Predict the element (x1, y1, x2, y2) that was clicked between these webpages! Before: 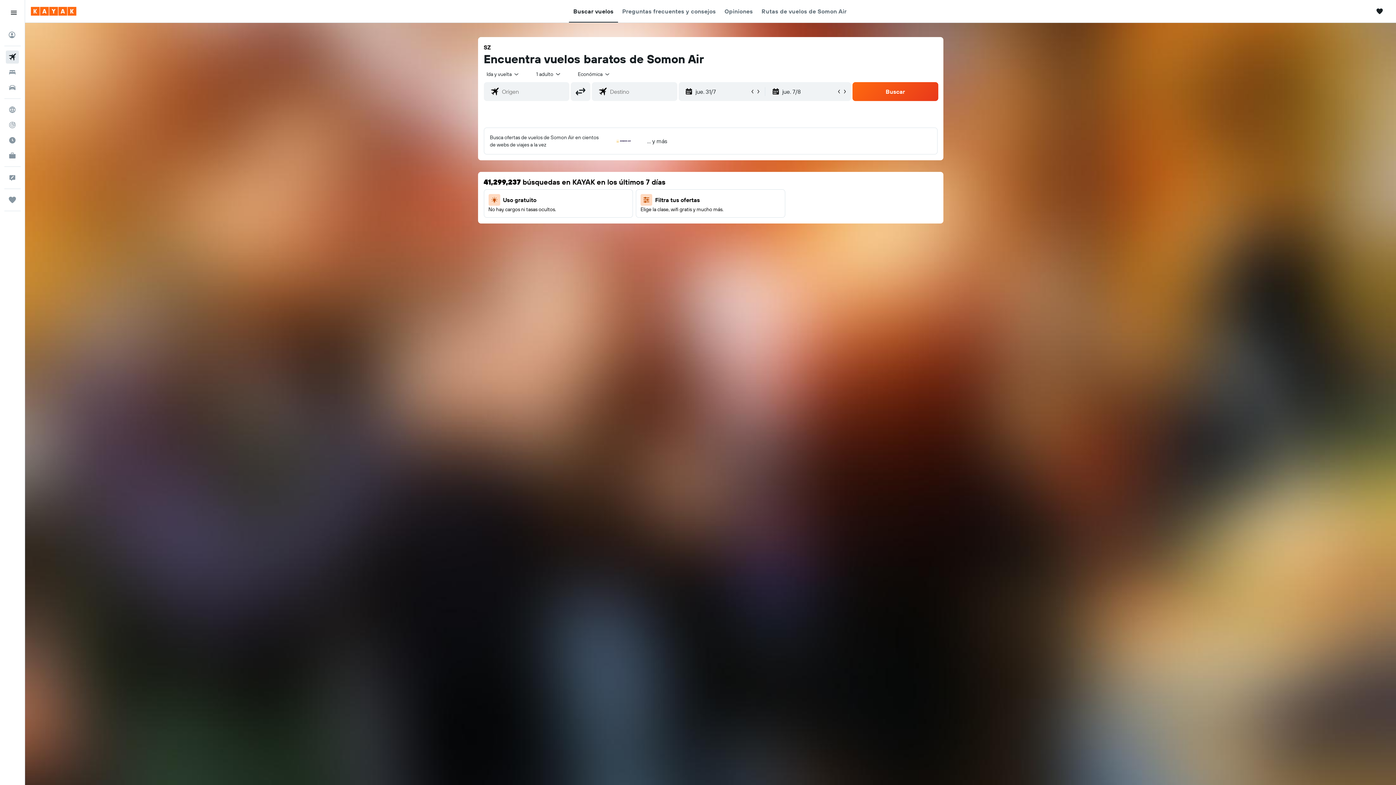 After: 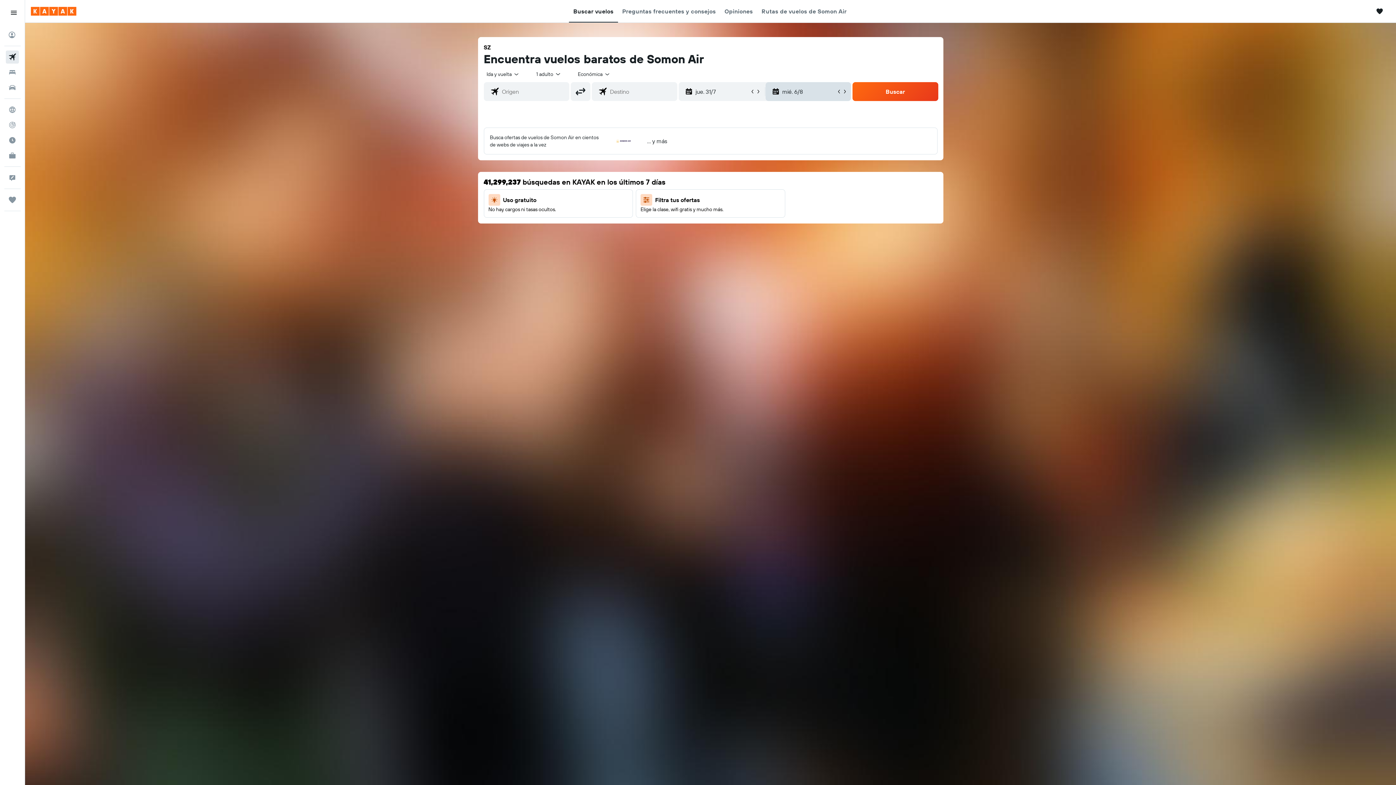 Action: bbox: (836, 88, 842, 94)